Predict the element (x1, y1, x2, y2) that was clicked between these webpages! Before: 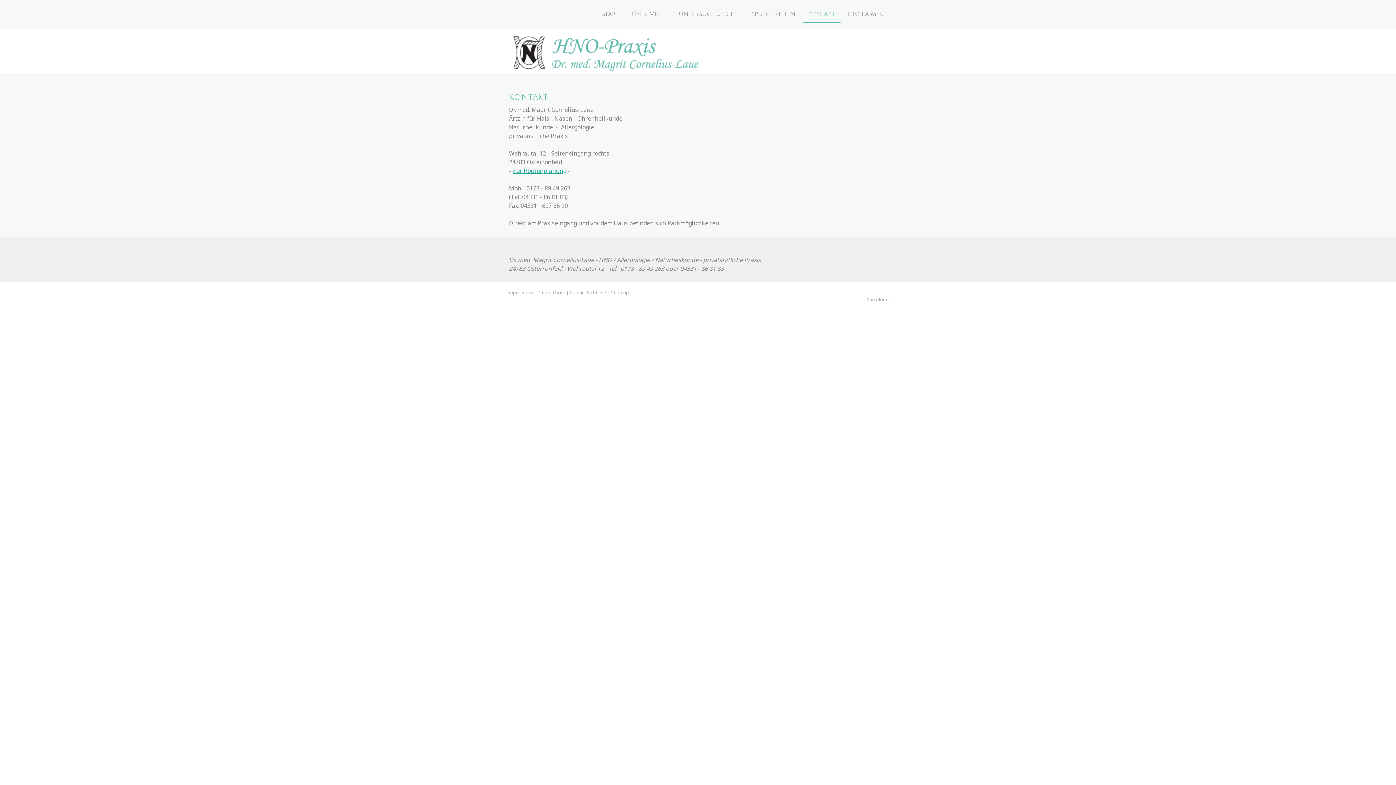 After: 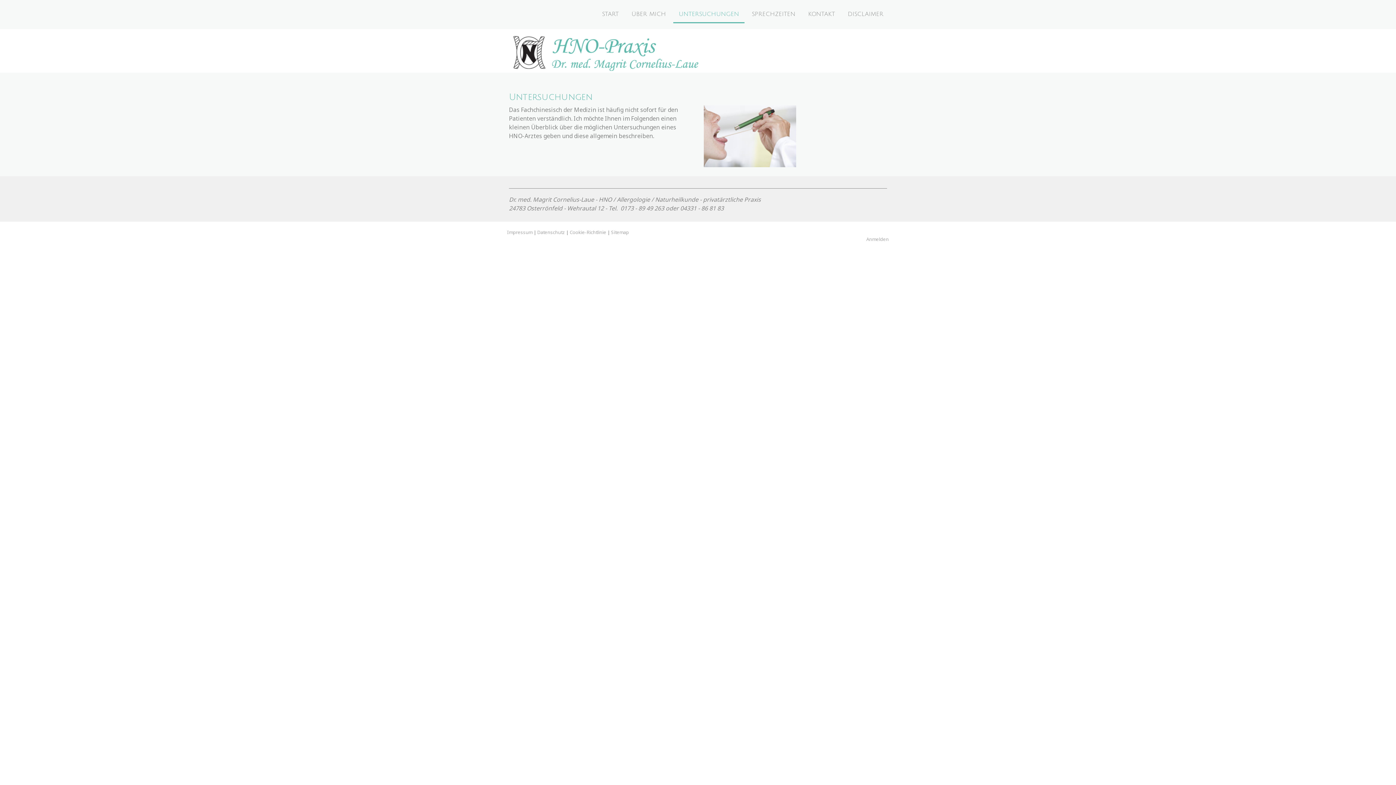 Action: label: UNTERSUCHUNGEN bbox: (673, 6, 744, 23)